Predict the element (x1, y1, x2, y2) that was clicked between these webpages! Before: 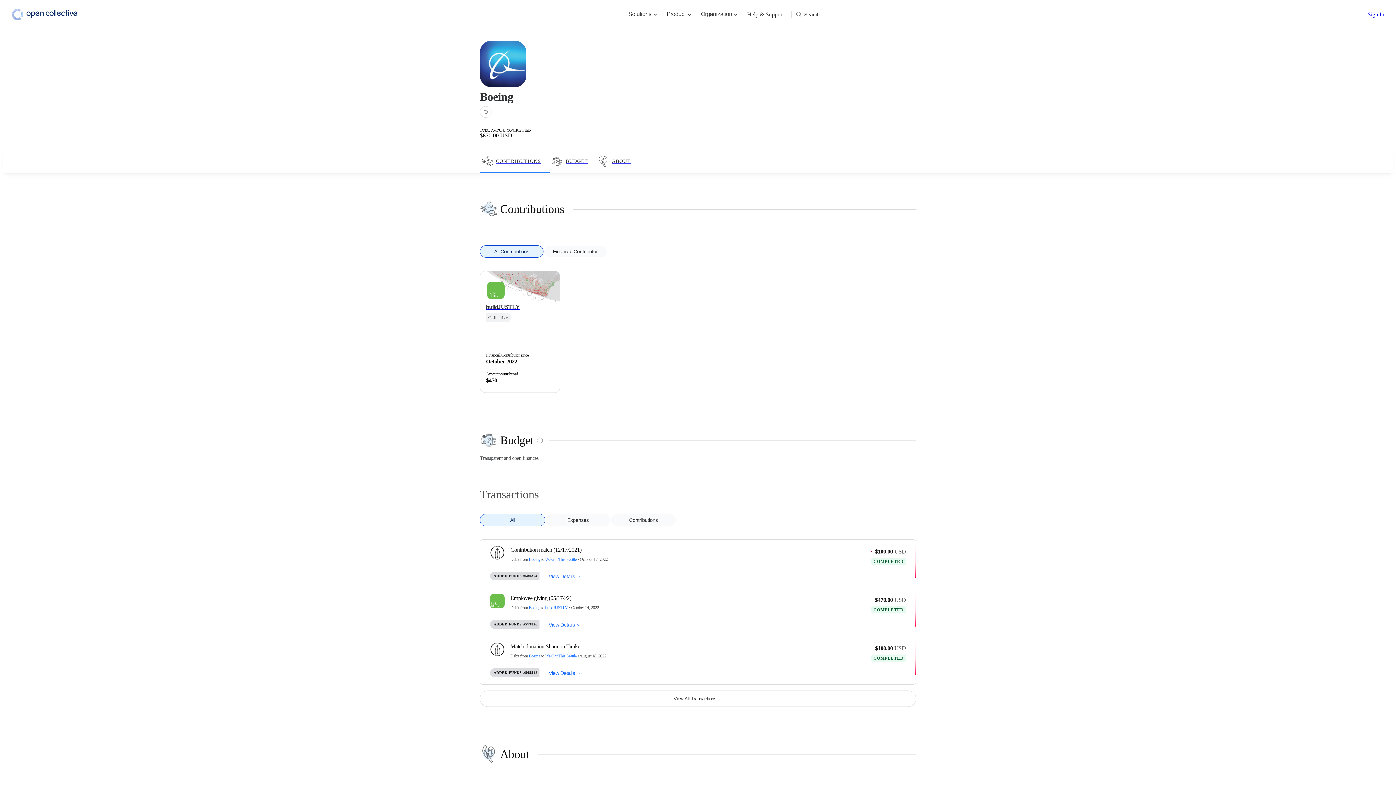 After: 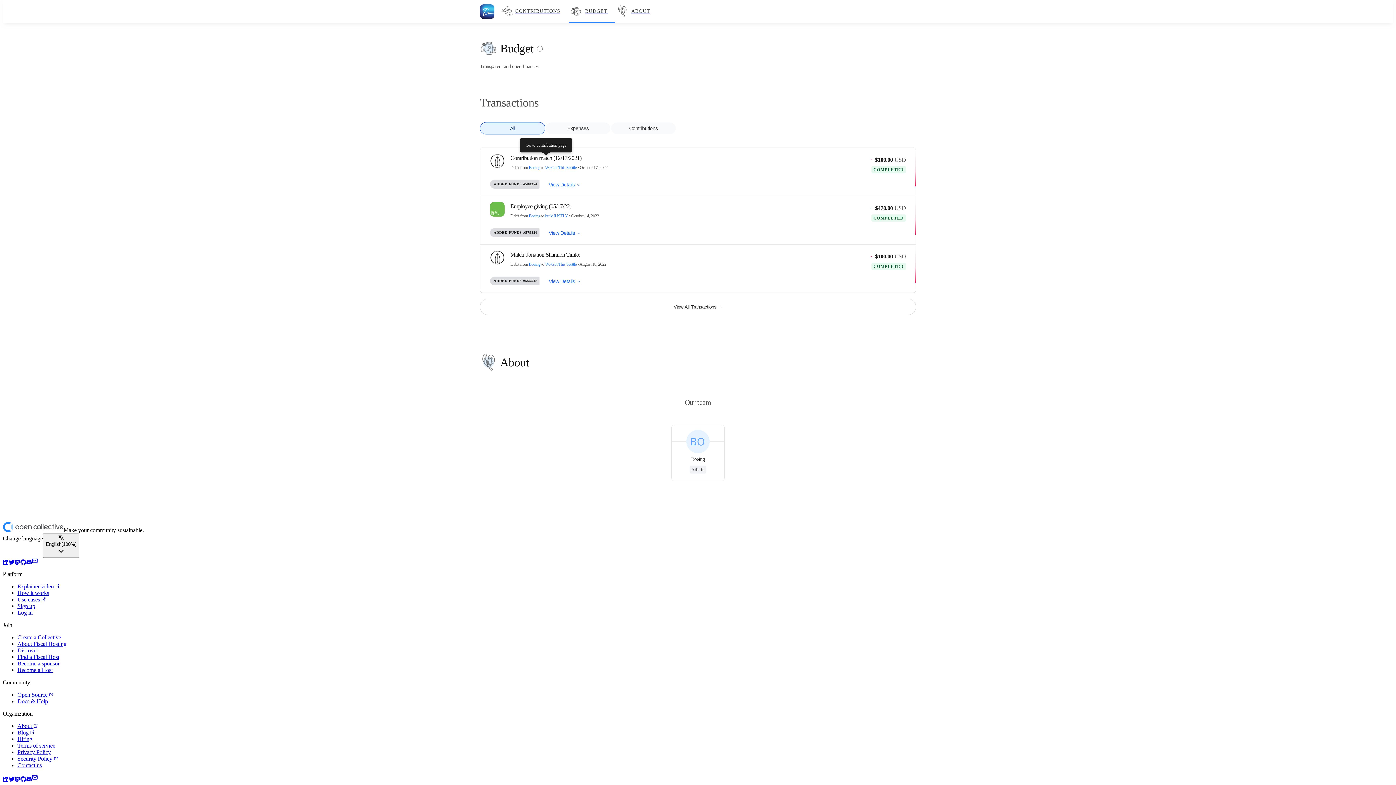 Action: bbox: (549, 150, 595, 173) label: BUDGET